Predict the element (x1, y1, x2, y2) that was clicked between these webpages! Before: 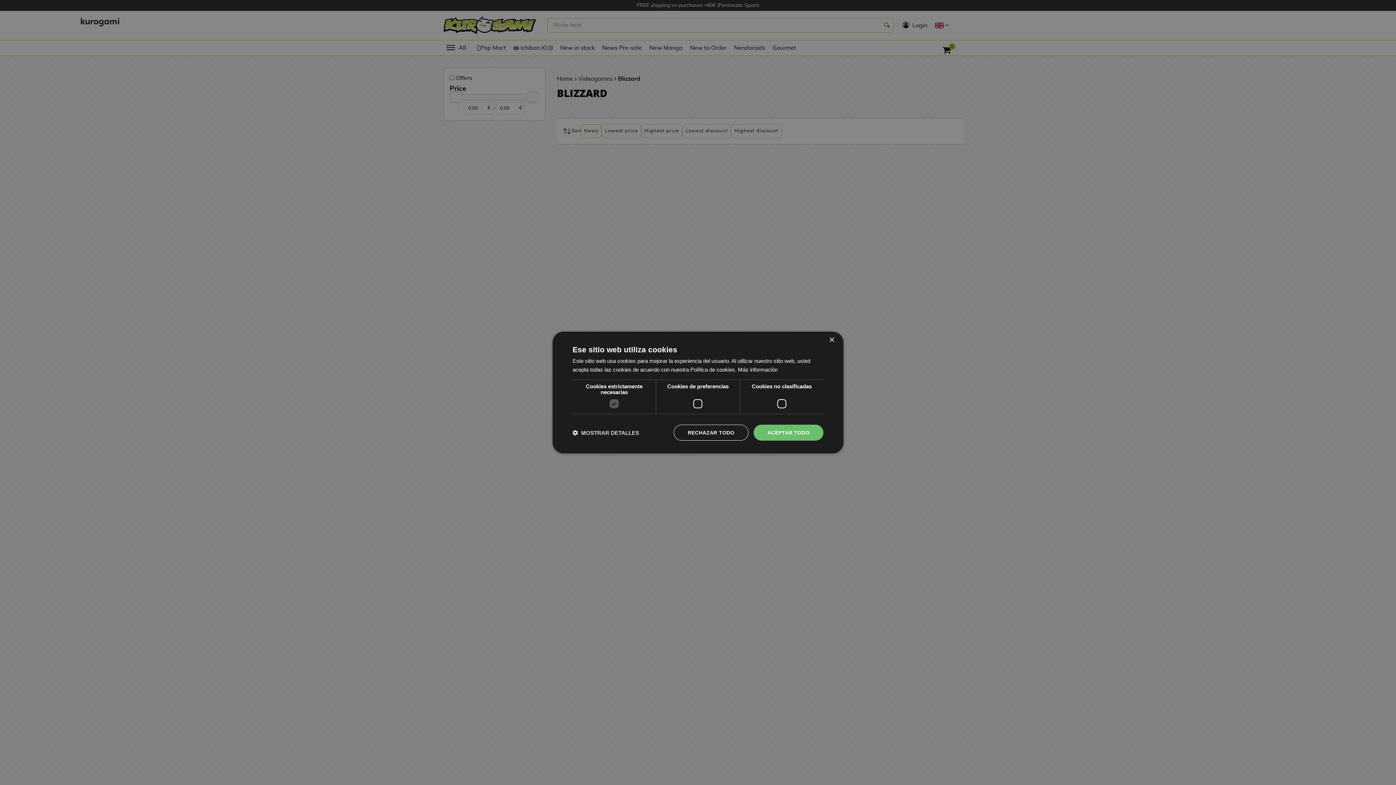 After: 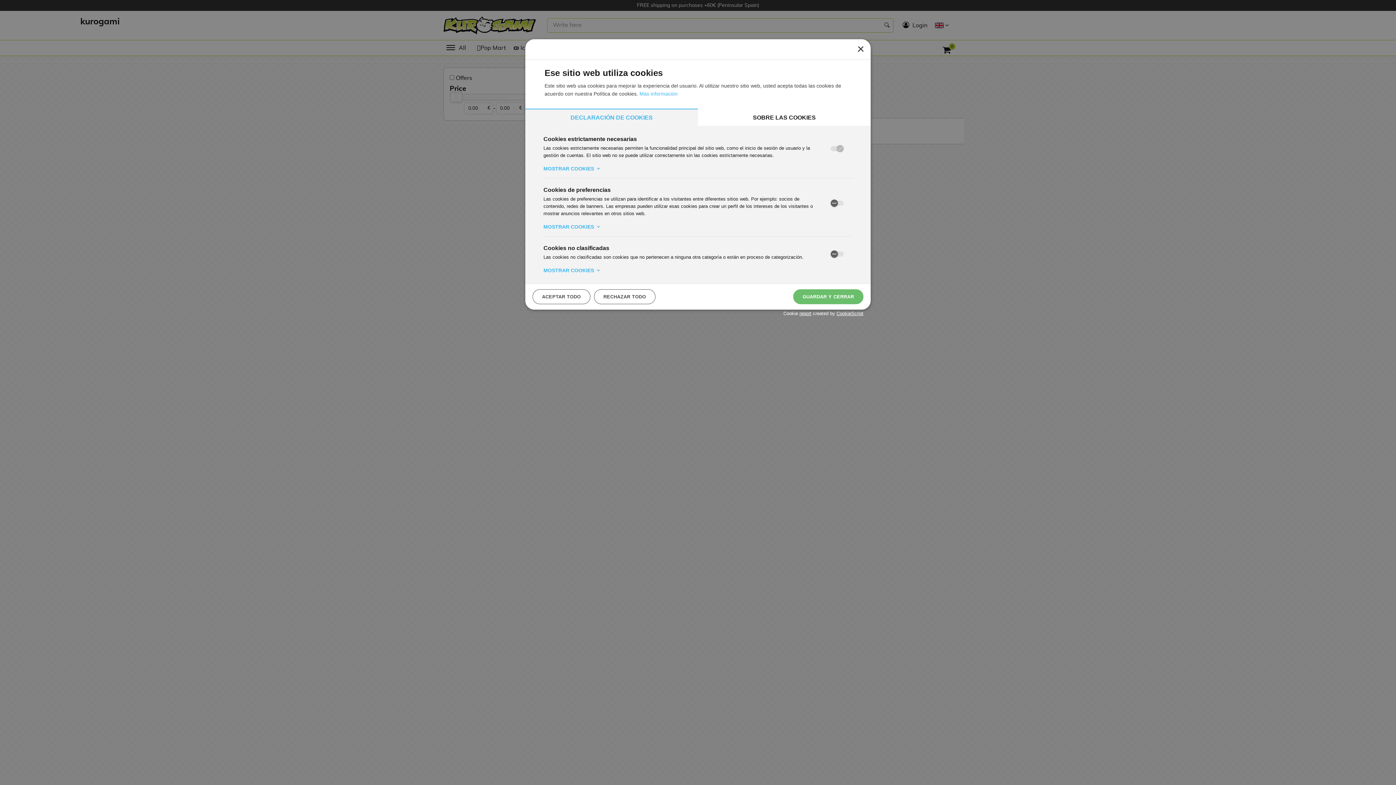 Action: label:  MOSTRAR DETALLES bbox: (572, 429, 639, 436)